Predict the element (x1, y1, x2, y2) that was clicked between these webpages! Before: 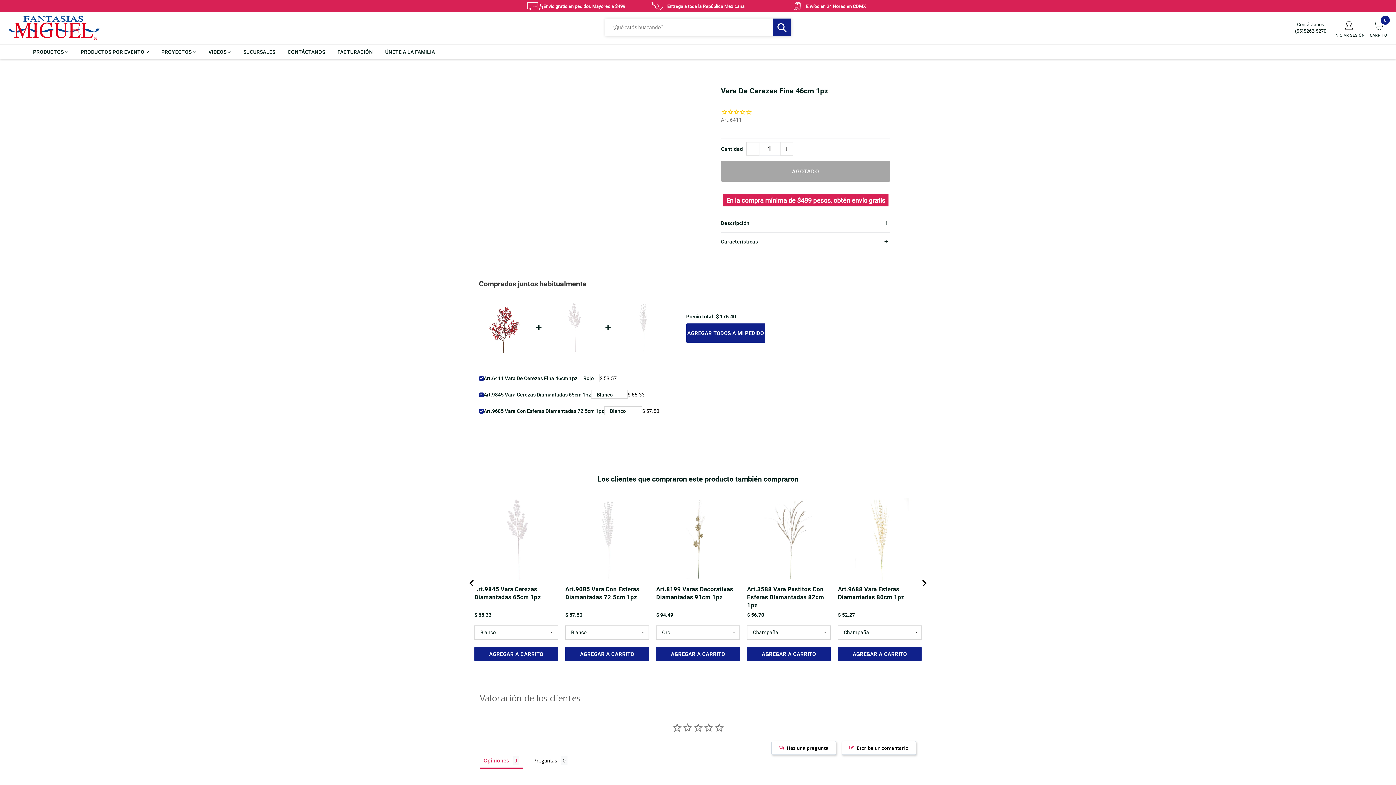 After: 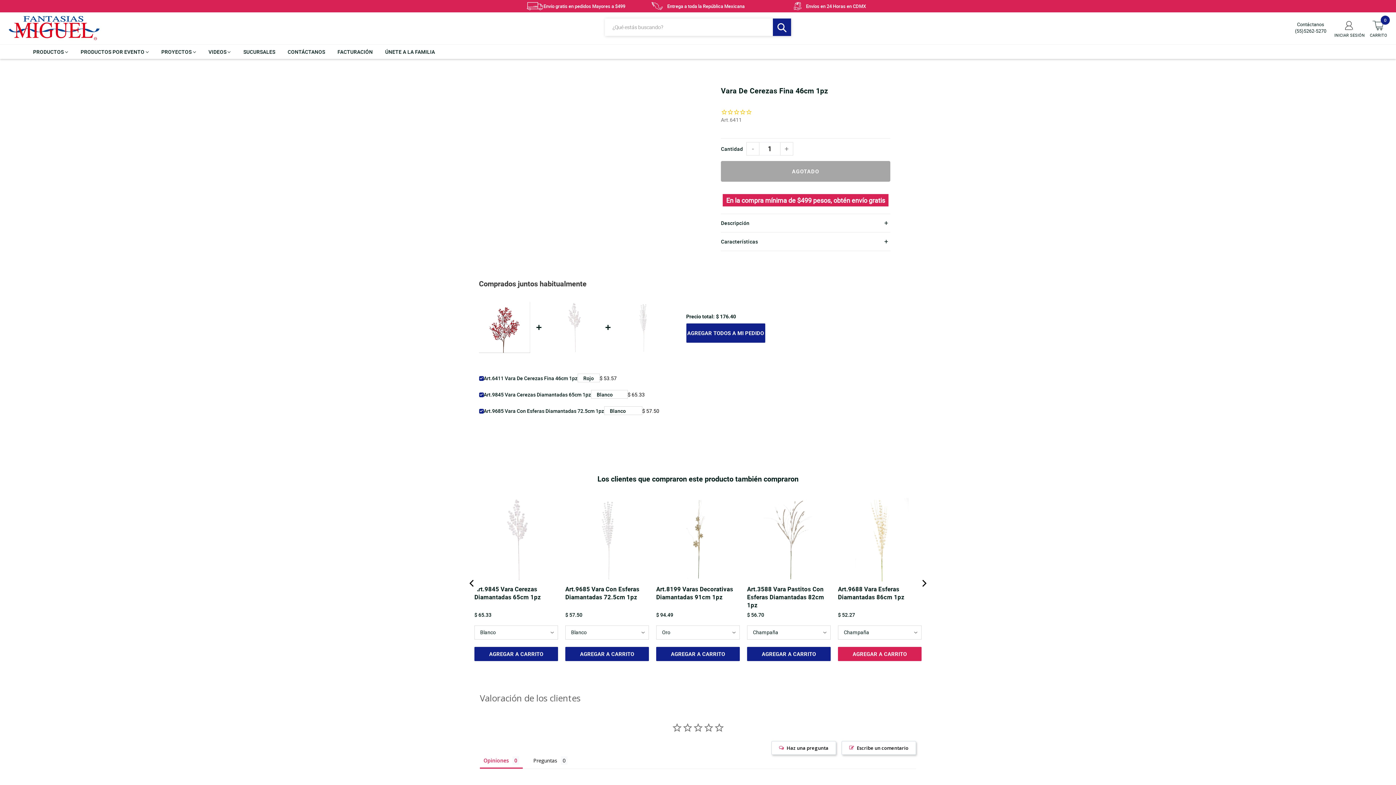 Action: bbox: (838, 555, 921, 569) label: Add the product, Art.9688 Vara Esferas Diamantadas 86cm 1pz to Cart